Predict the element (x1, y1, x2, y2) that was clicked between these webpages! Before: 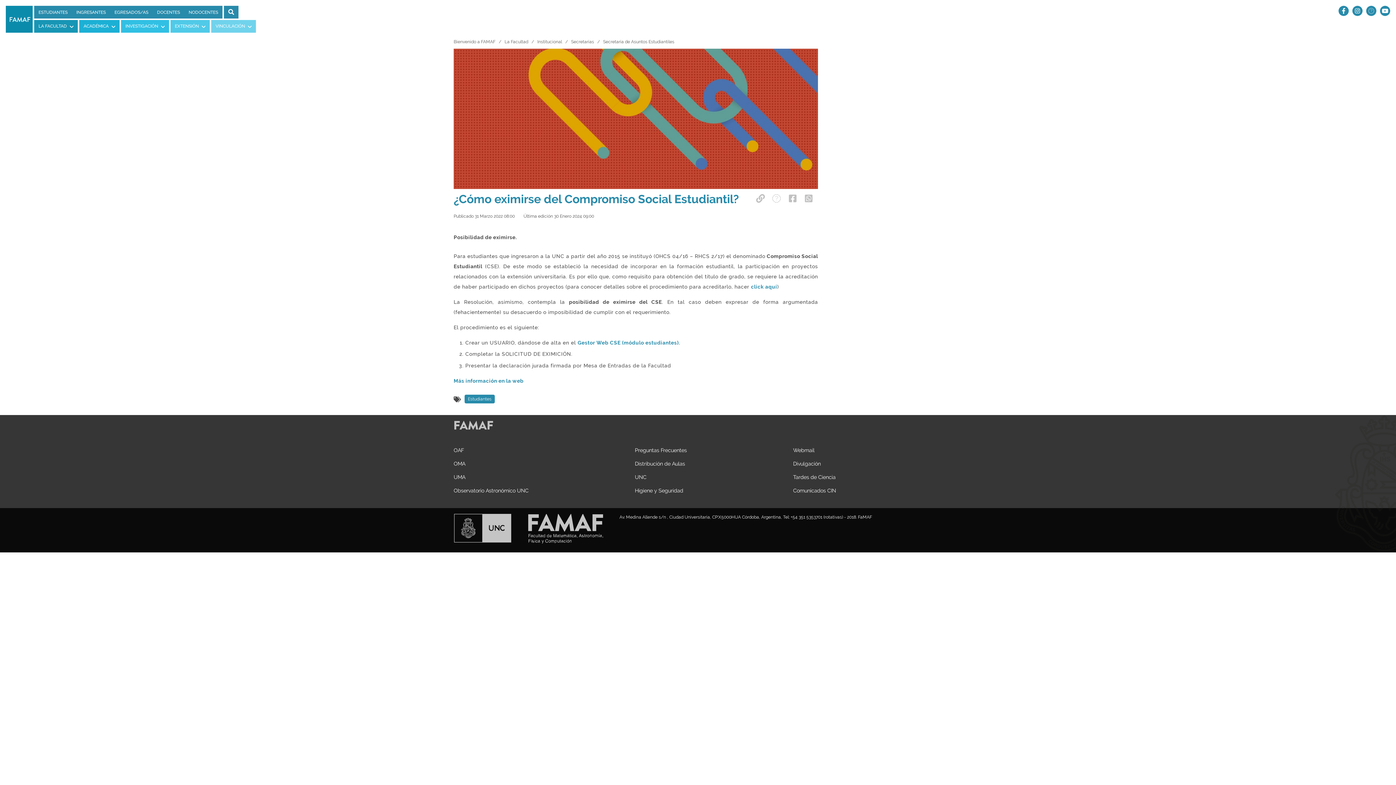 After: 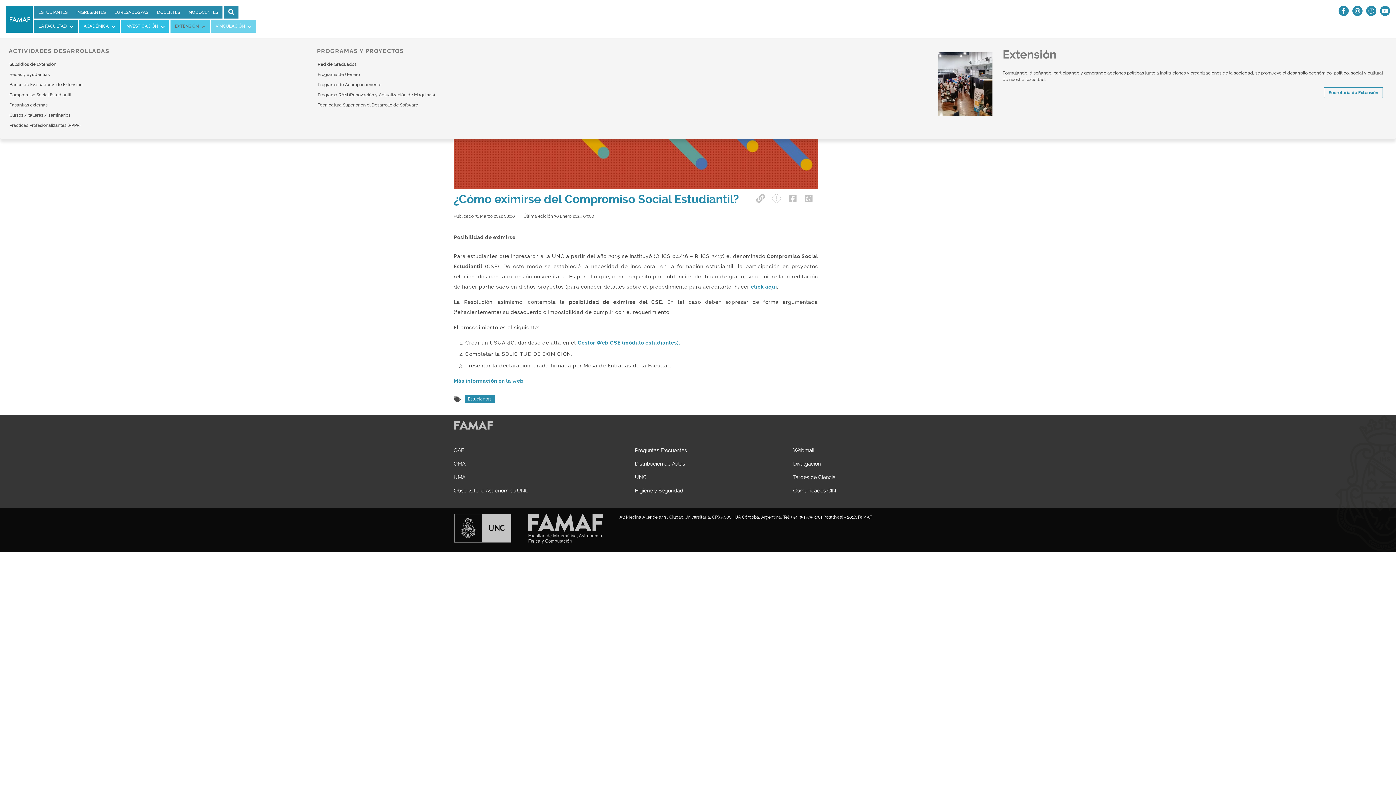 Action: bbox: (170, 20, 209, 32) label: EXTENSIÓN